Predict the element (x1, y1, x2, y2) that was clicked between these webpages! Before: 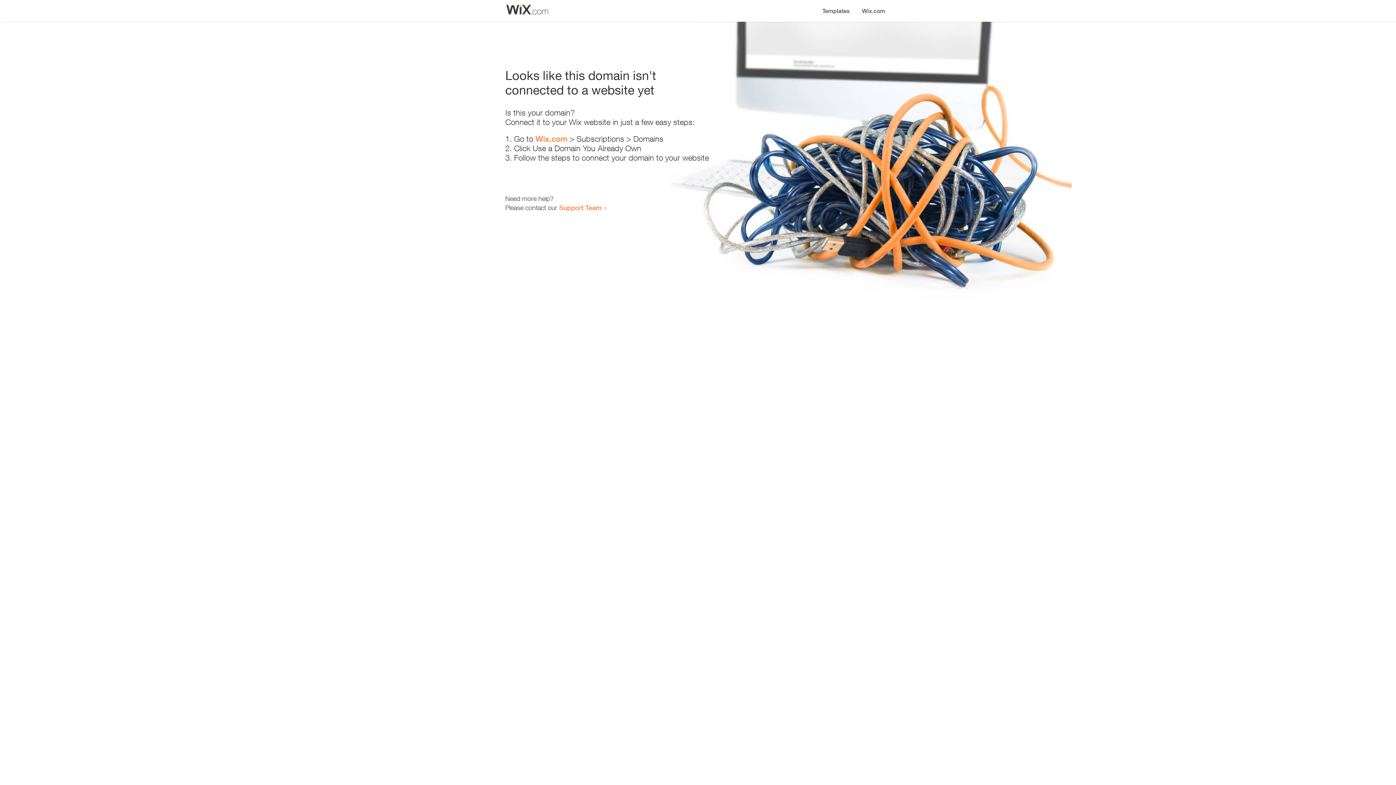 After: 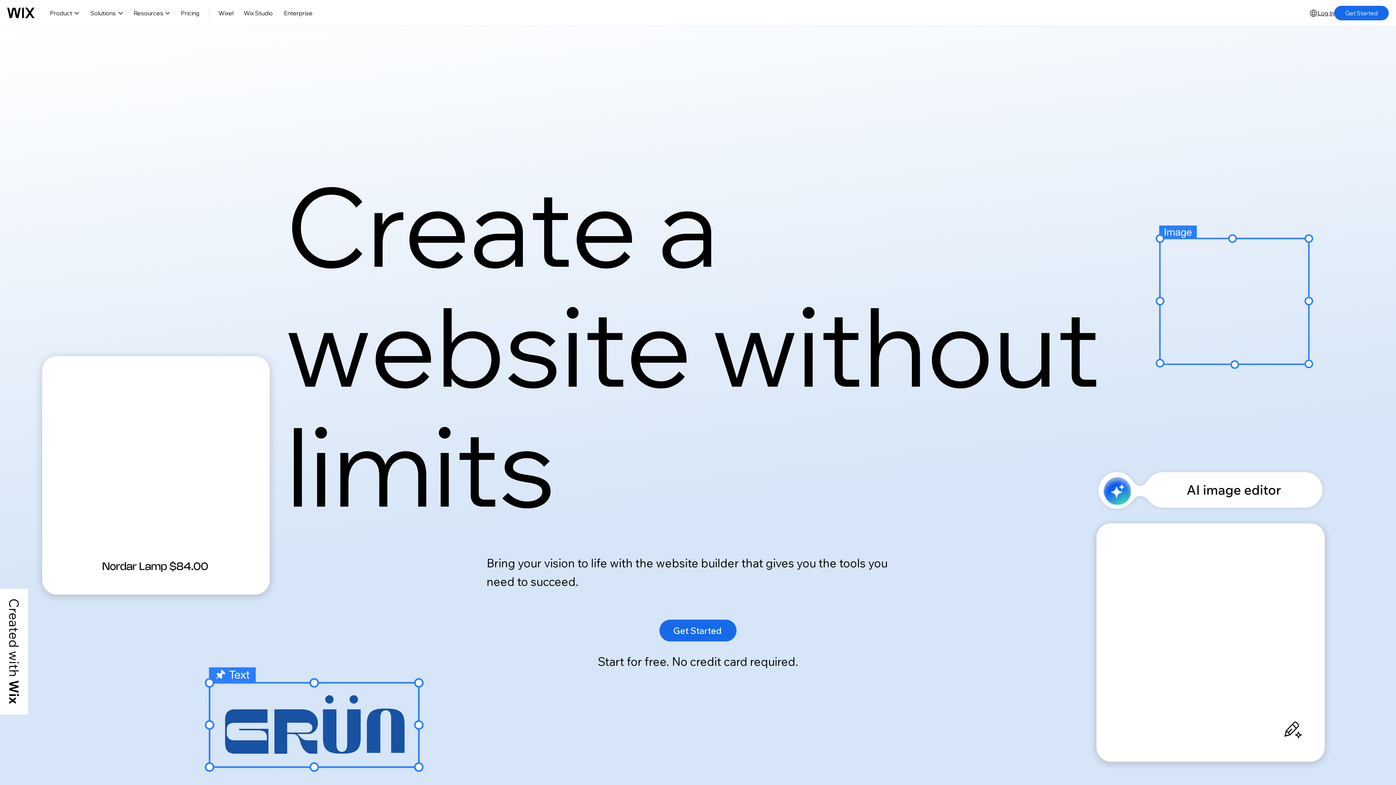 Action: bbox: (535, 134, 567, 143) label: Wix.com